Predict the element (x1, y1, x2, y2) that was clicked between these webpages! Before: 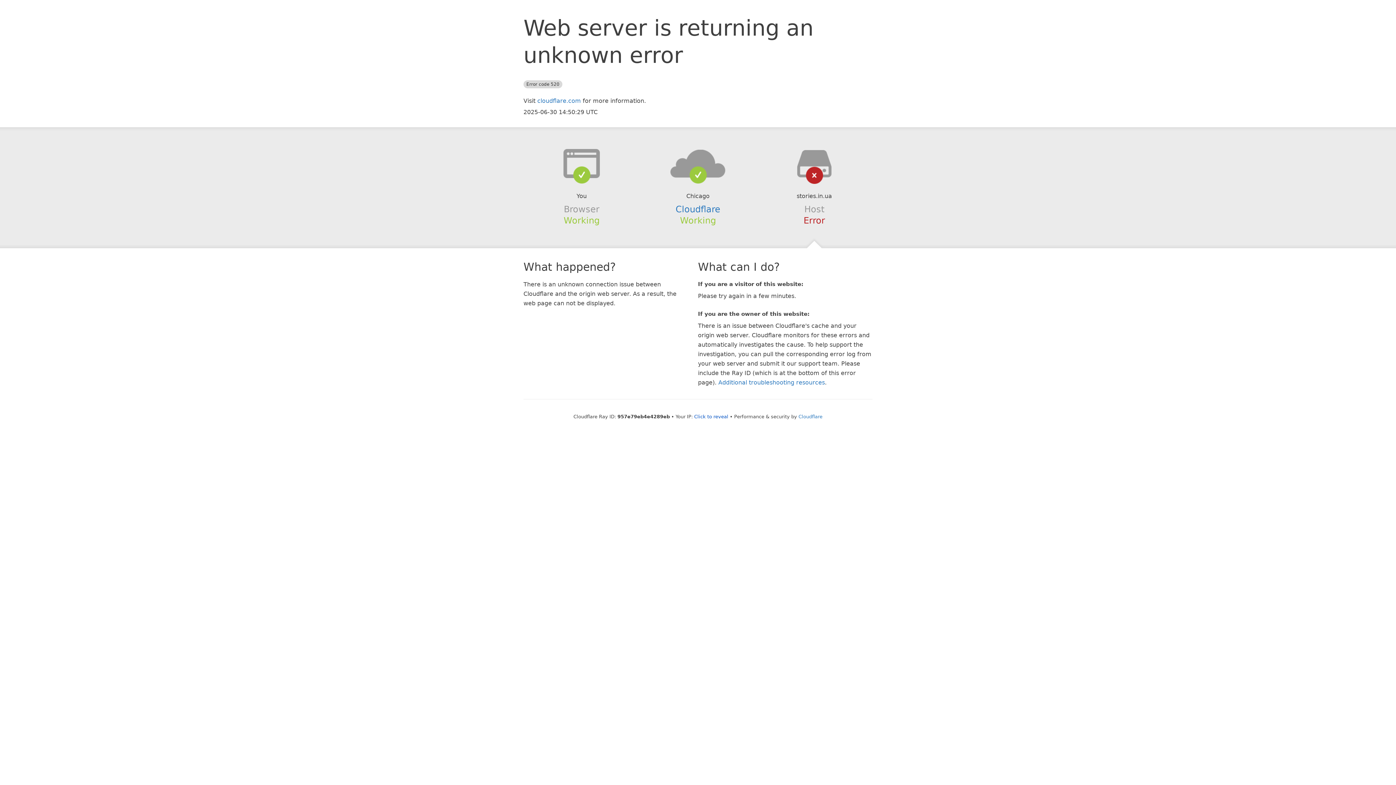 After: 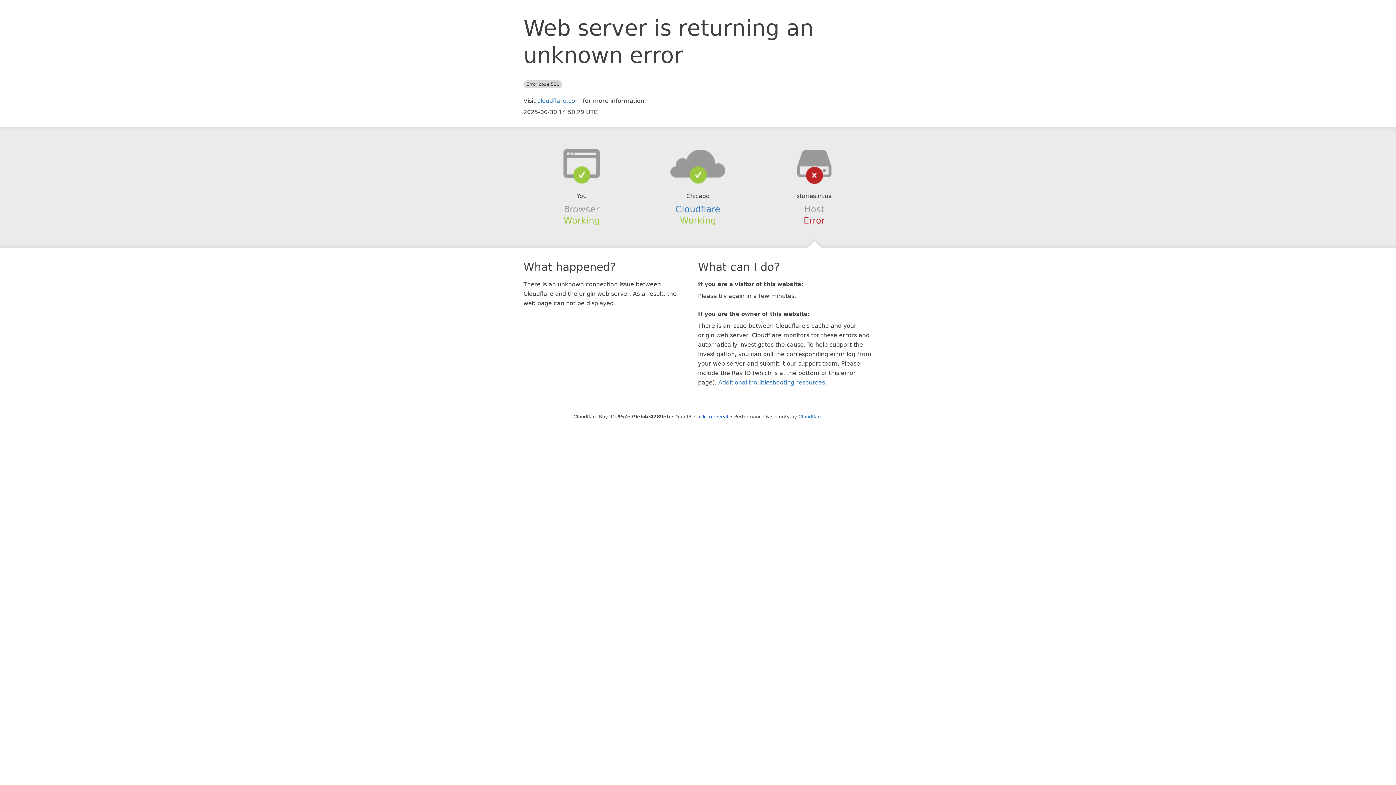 Action: bbox: (639, 148, 756, 178)